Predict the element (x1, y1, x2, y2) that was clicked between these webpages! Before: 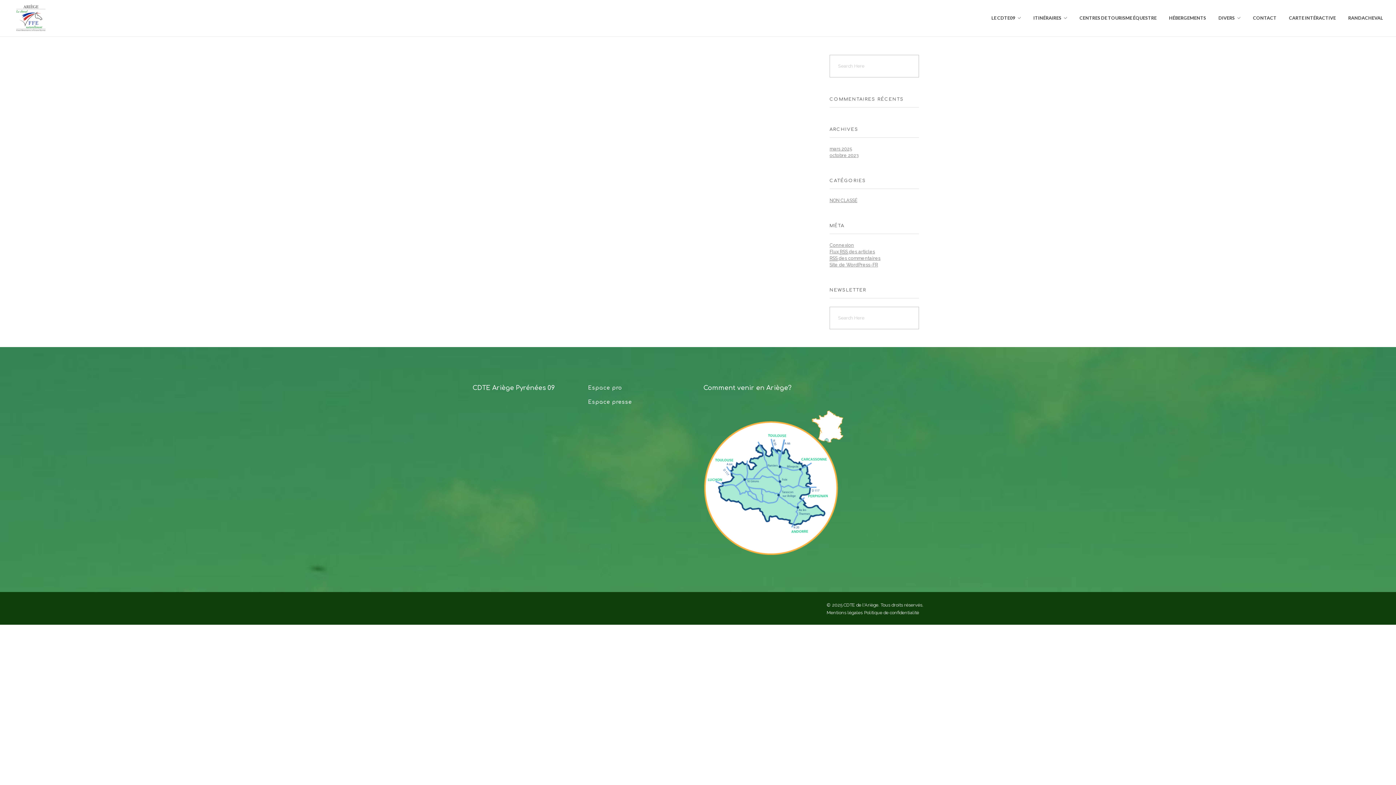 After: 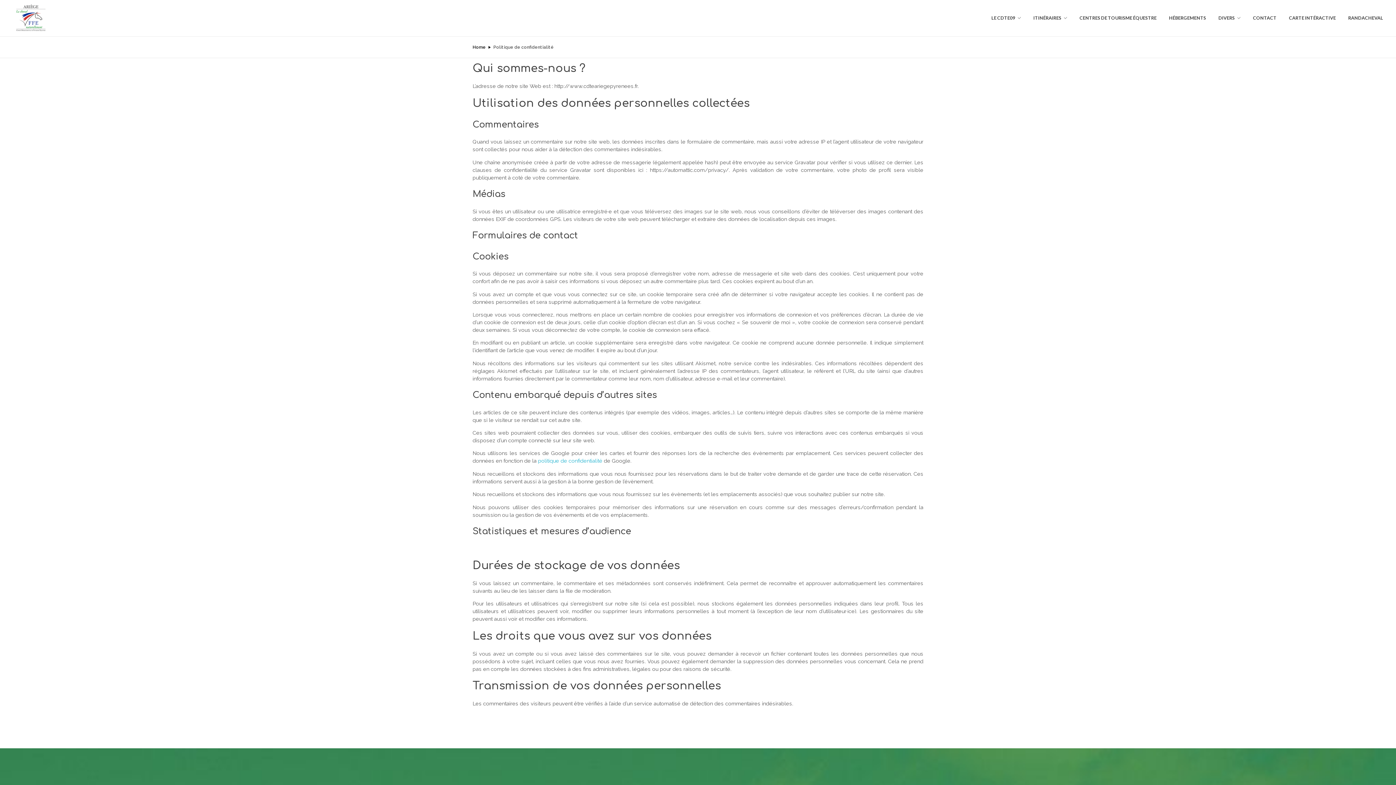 Action: bbox: (864, 610, 919, 615) label: Politique de confidentialité